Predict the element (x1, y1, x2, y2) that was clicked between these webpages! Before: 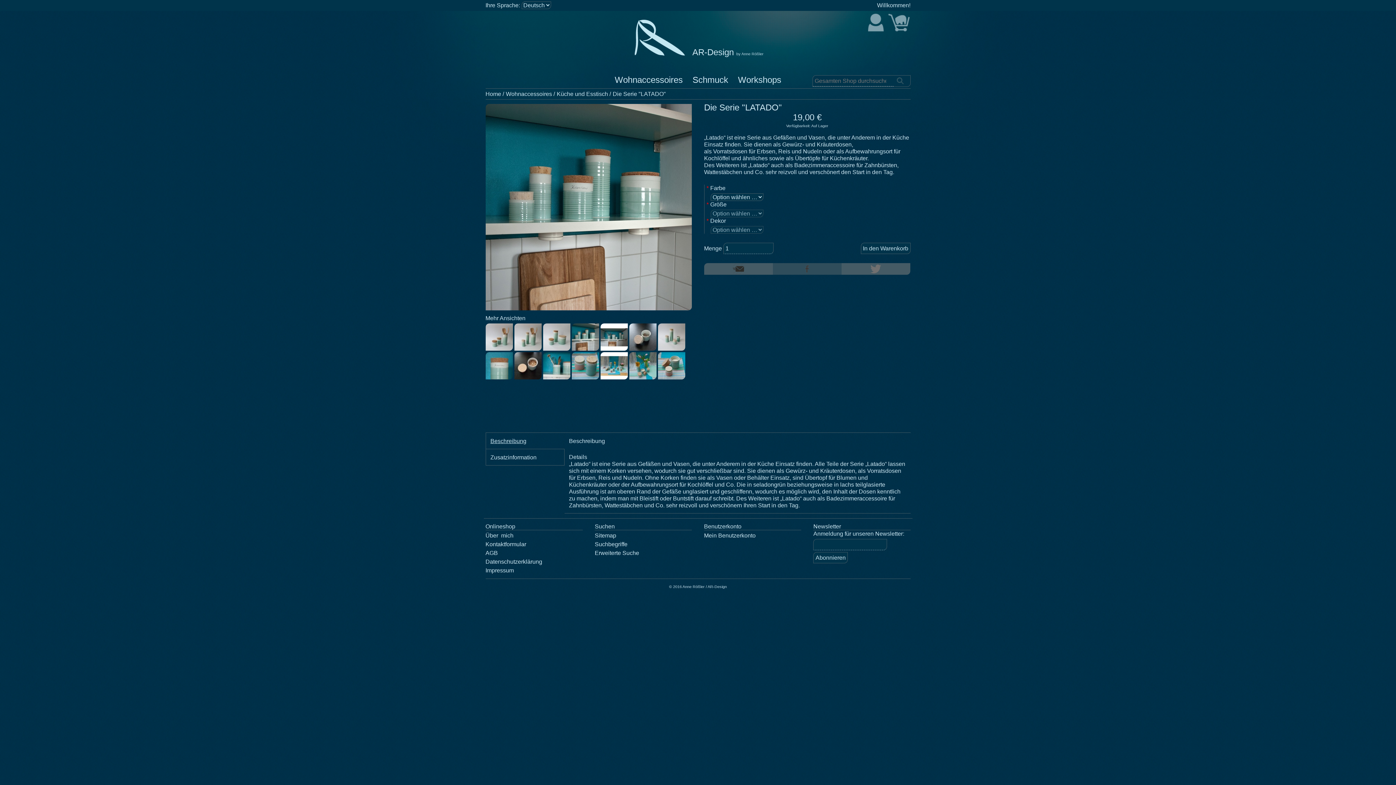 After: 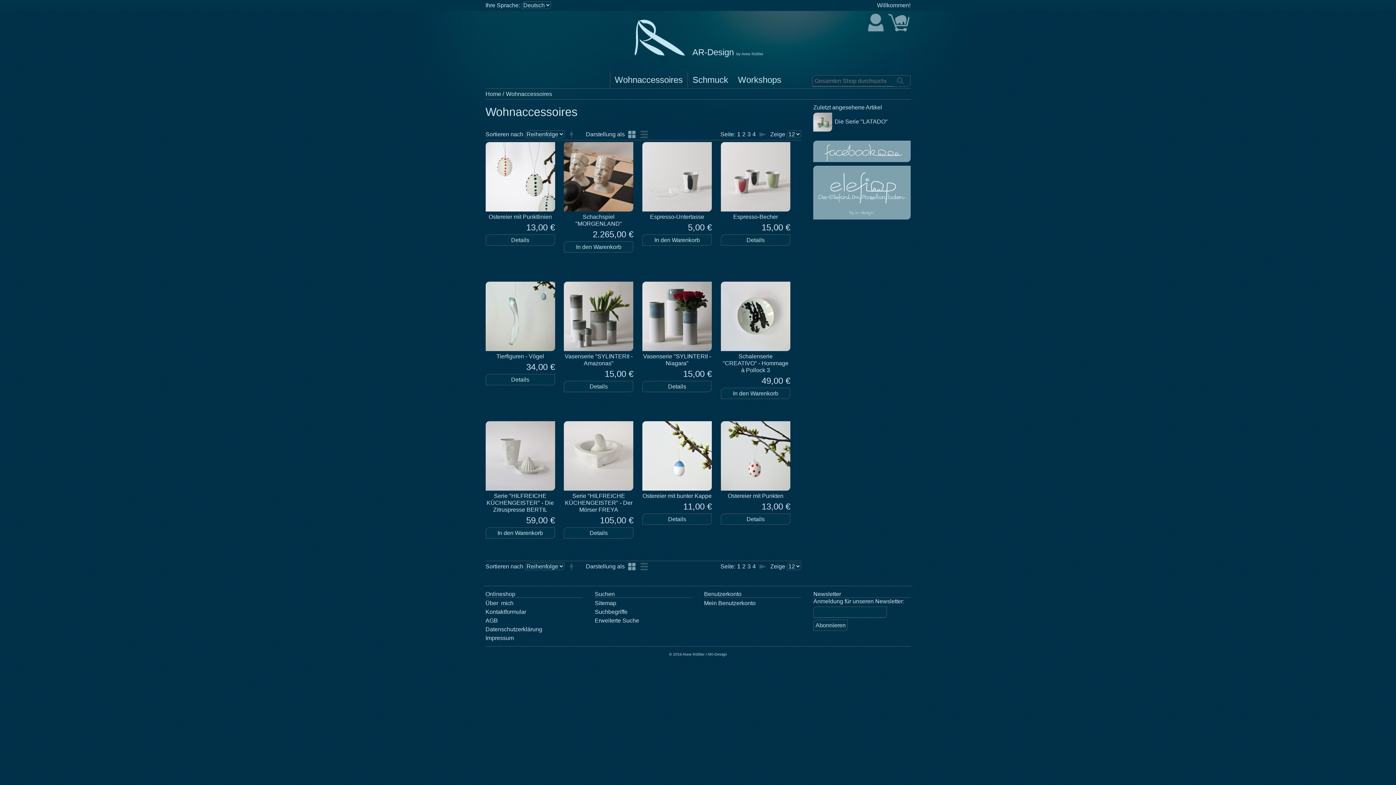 Action: label: Wohnaccessoires bbox: (506, 90, 552, 96)